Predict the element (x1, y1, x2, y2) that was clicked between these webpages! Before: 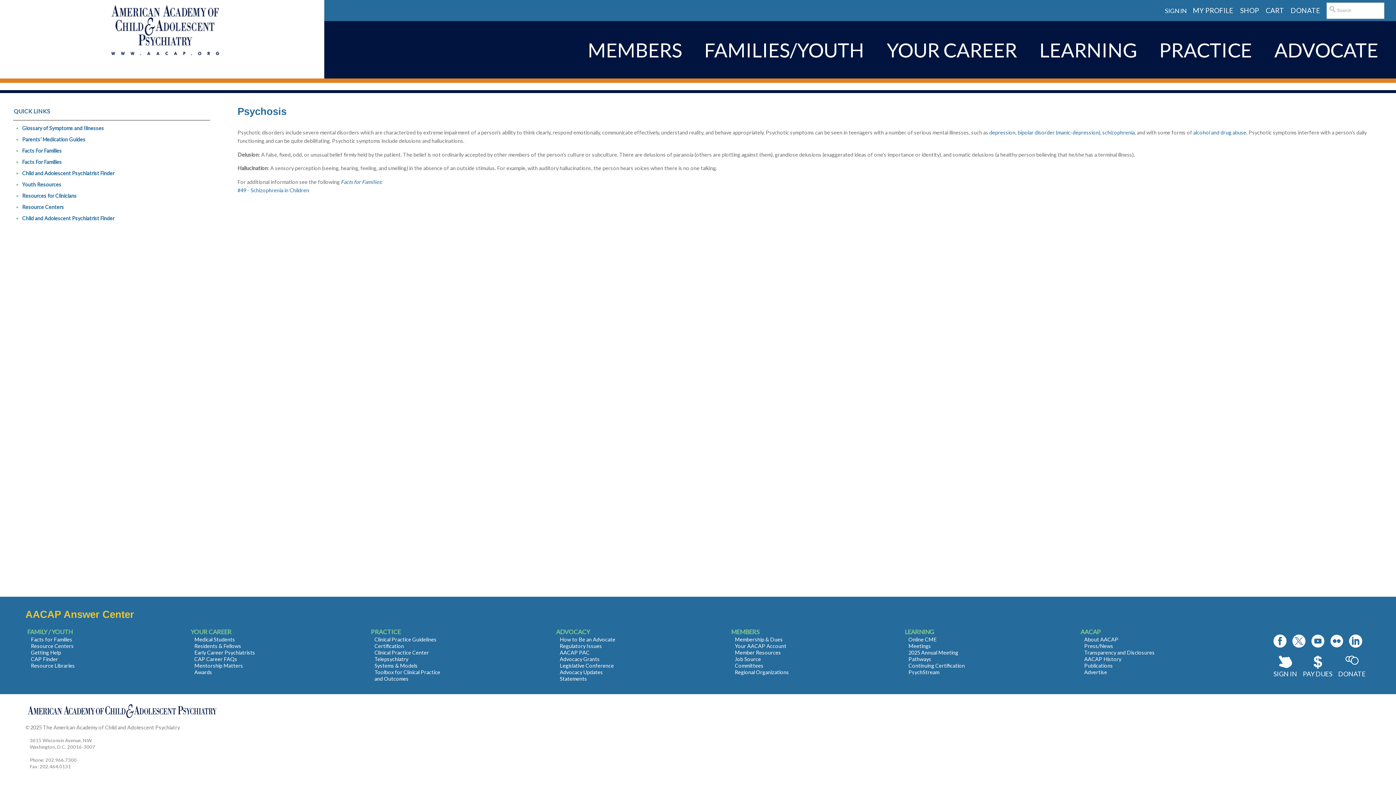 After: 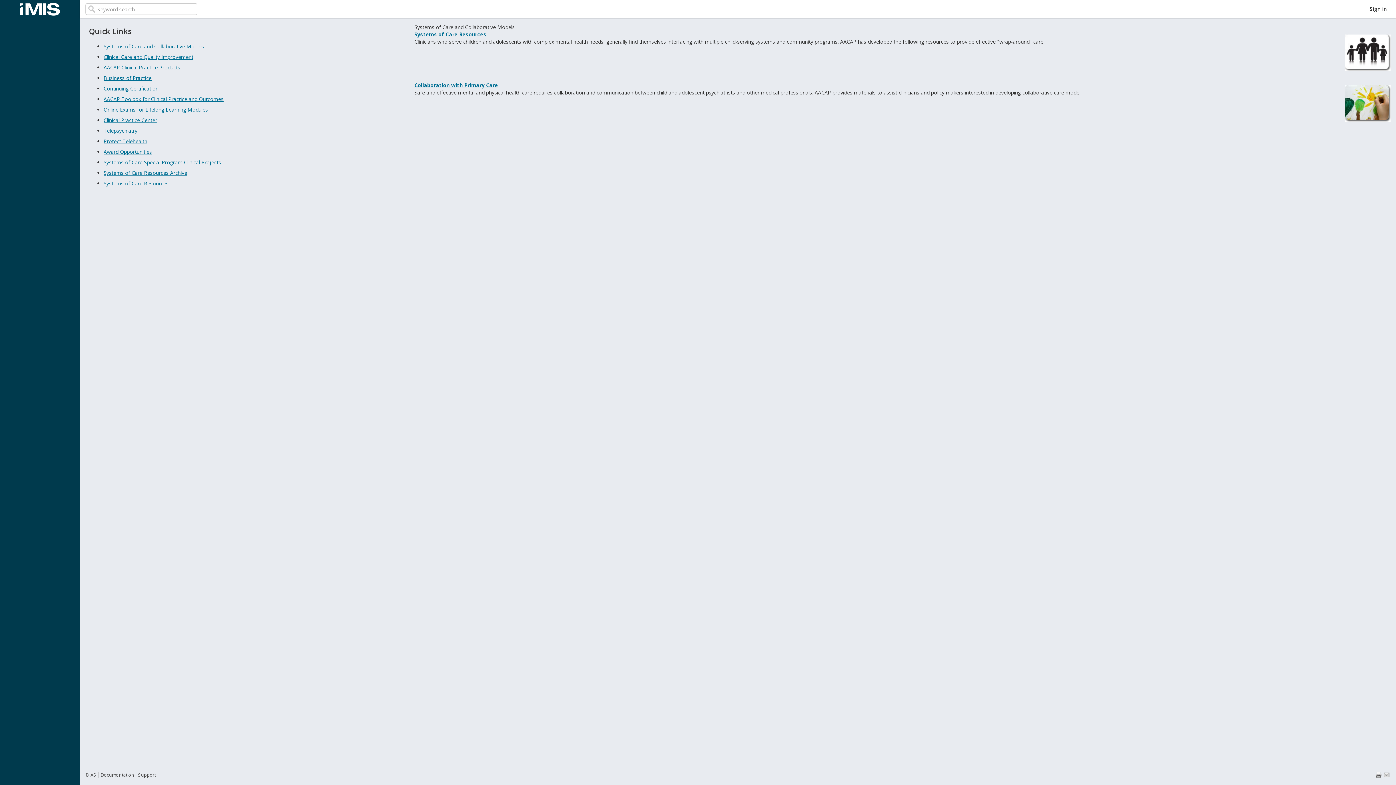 Action: label: Systems & Models bbox: (374, 663, 417, 669)